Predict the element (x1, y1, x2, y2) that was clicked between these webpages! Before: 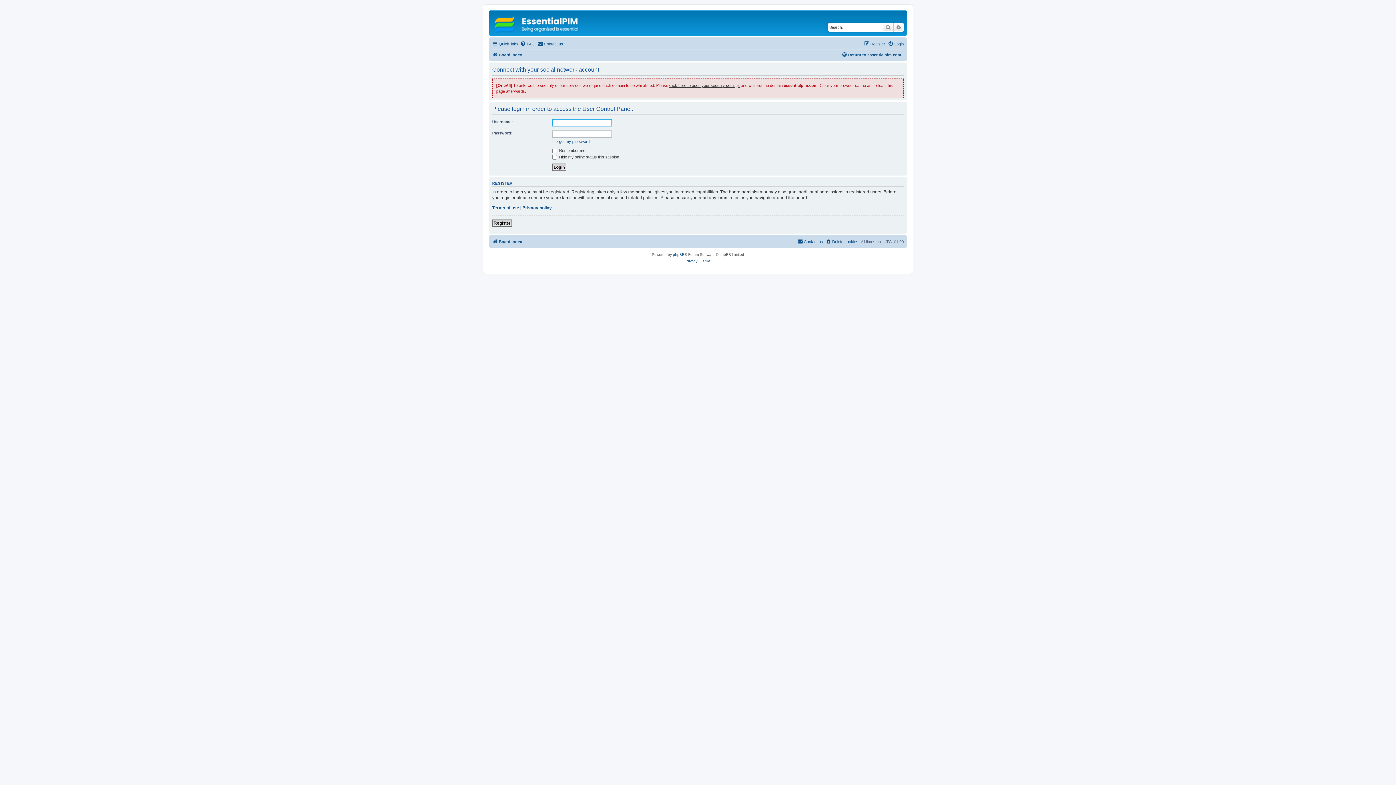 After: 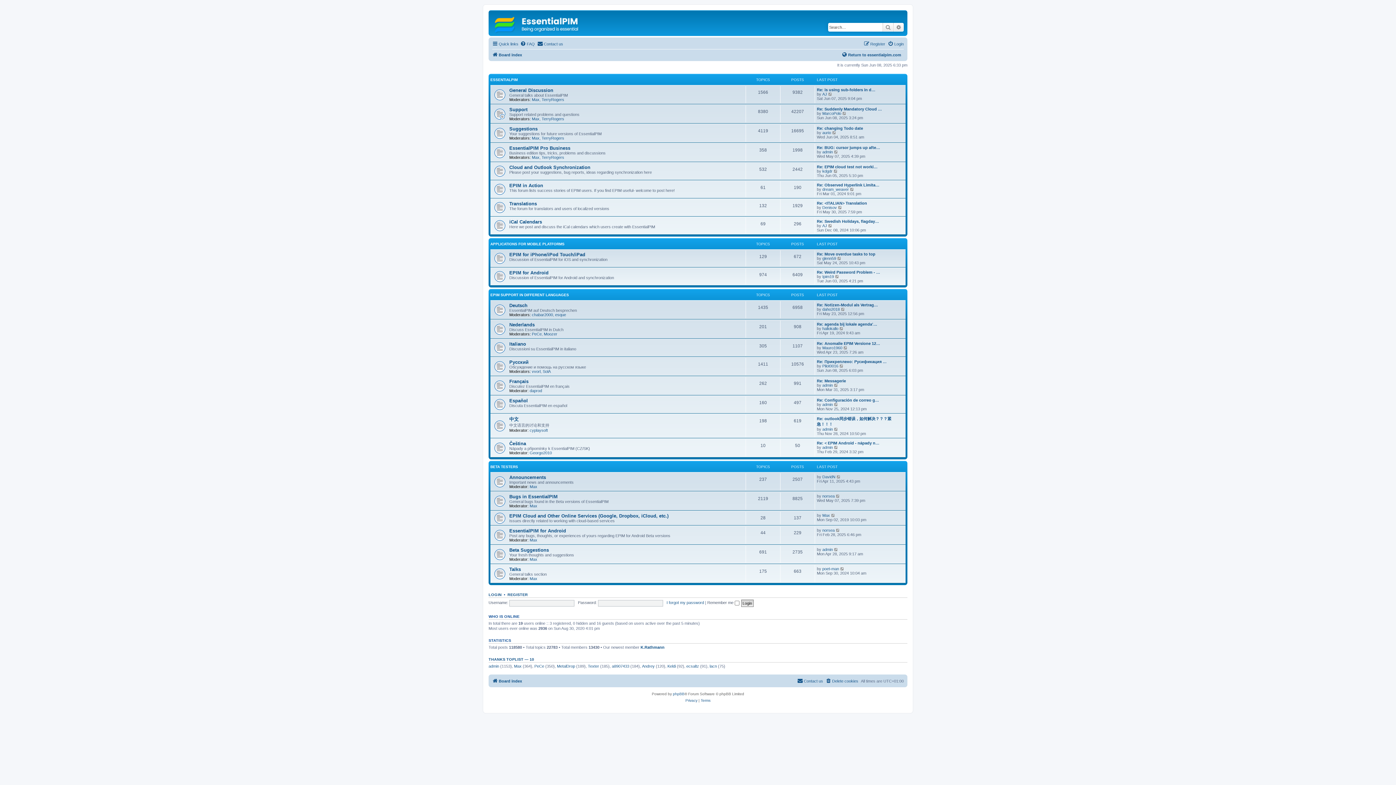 Action: bbox: (492, 237, 522, 246) label: Board index